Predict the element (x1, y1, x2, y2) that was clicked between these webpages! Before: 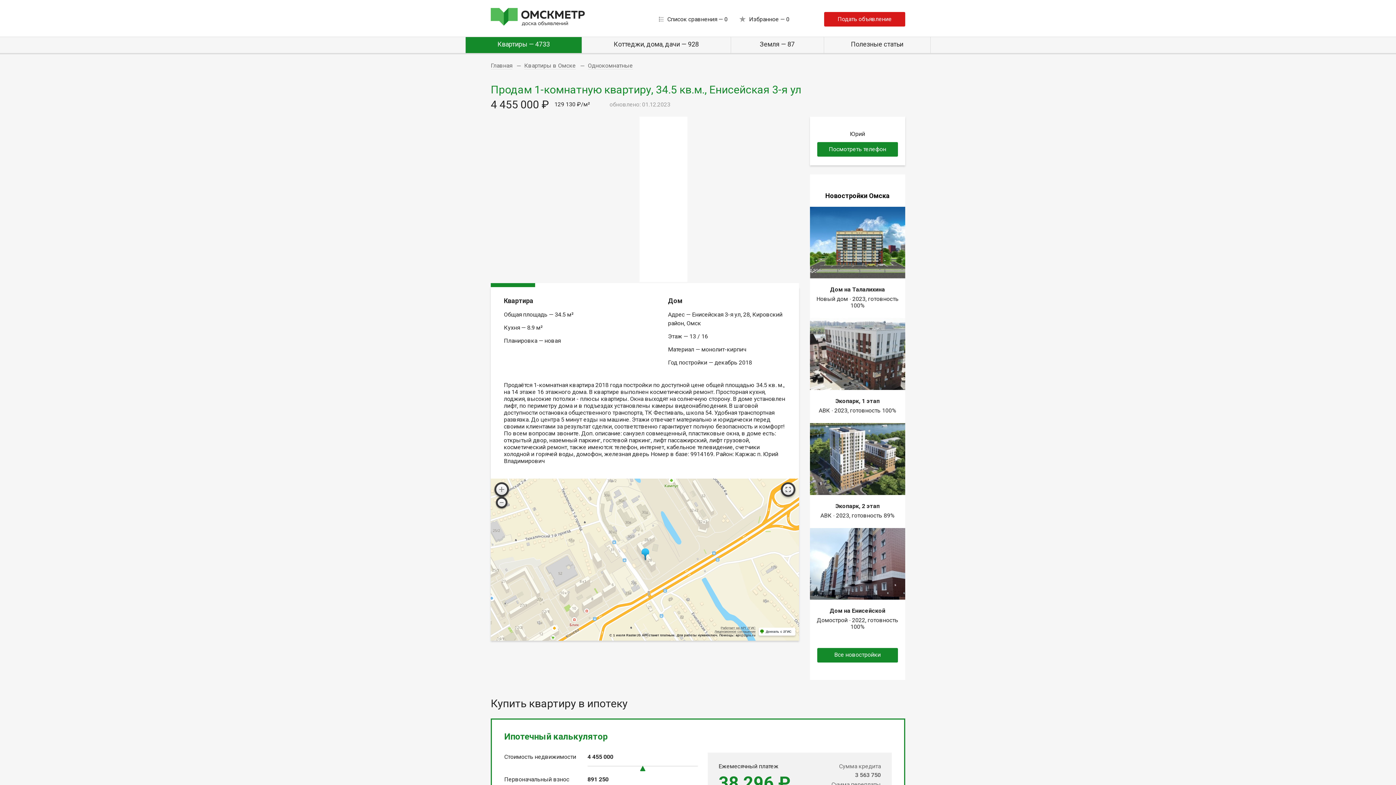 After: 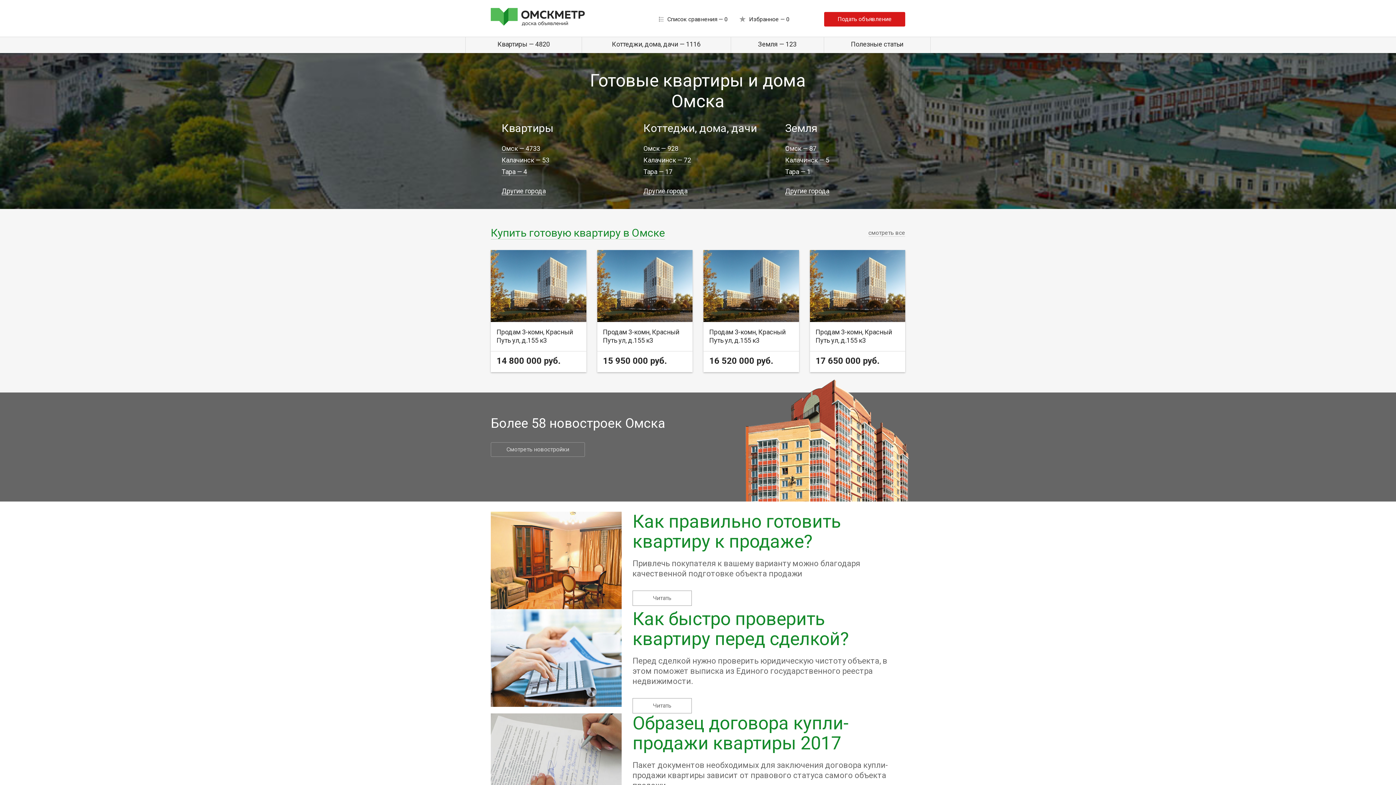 Action: bbox: (490, 62, 512, 69) label: Главная